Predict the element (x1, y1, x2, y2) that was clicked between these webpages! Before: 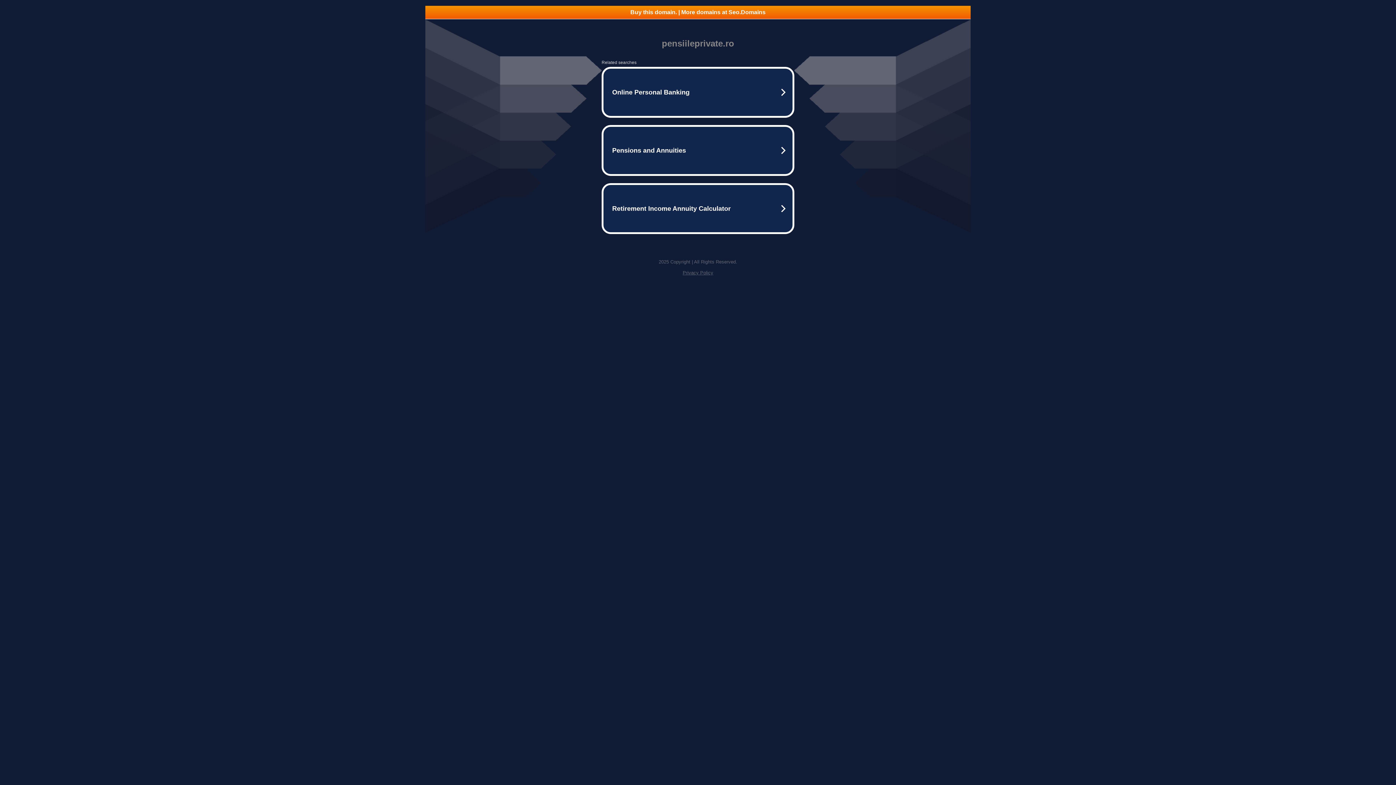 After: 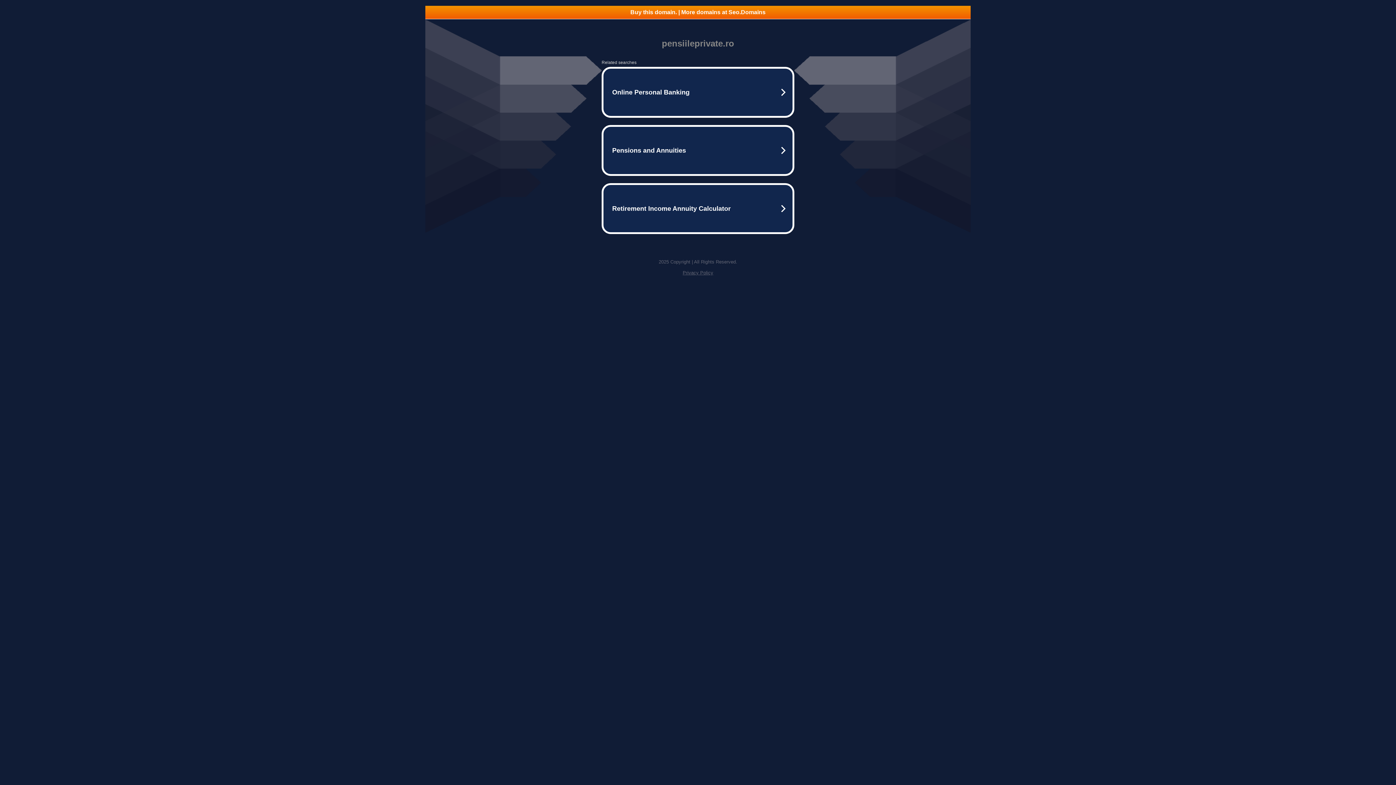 Action: bbox: (425, 5, 970, 18) label: Buy this domain. | More domains at Seo.Domains